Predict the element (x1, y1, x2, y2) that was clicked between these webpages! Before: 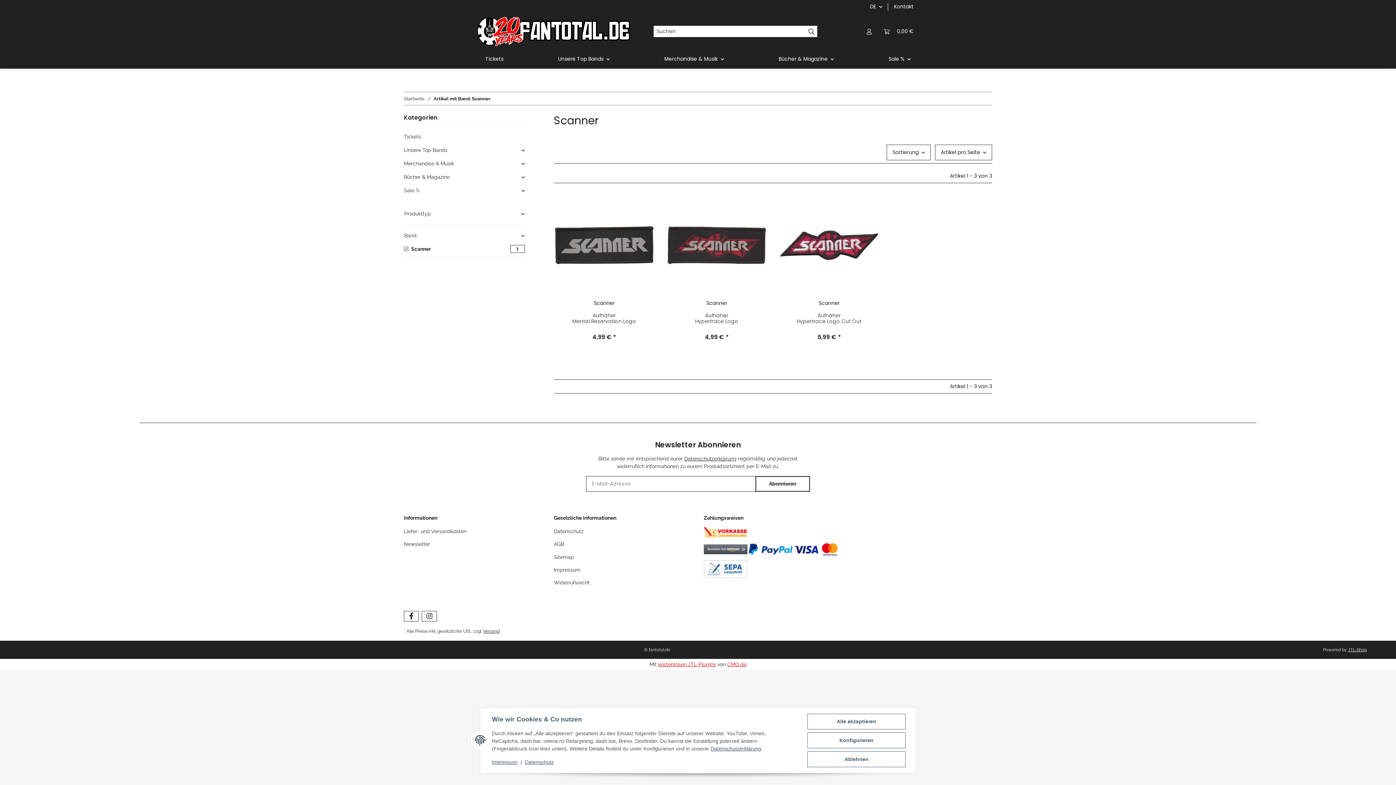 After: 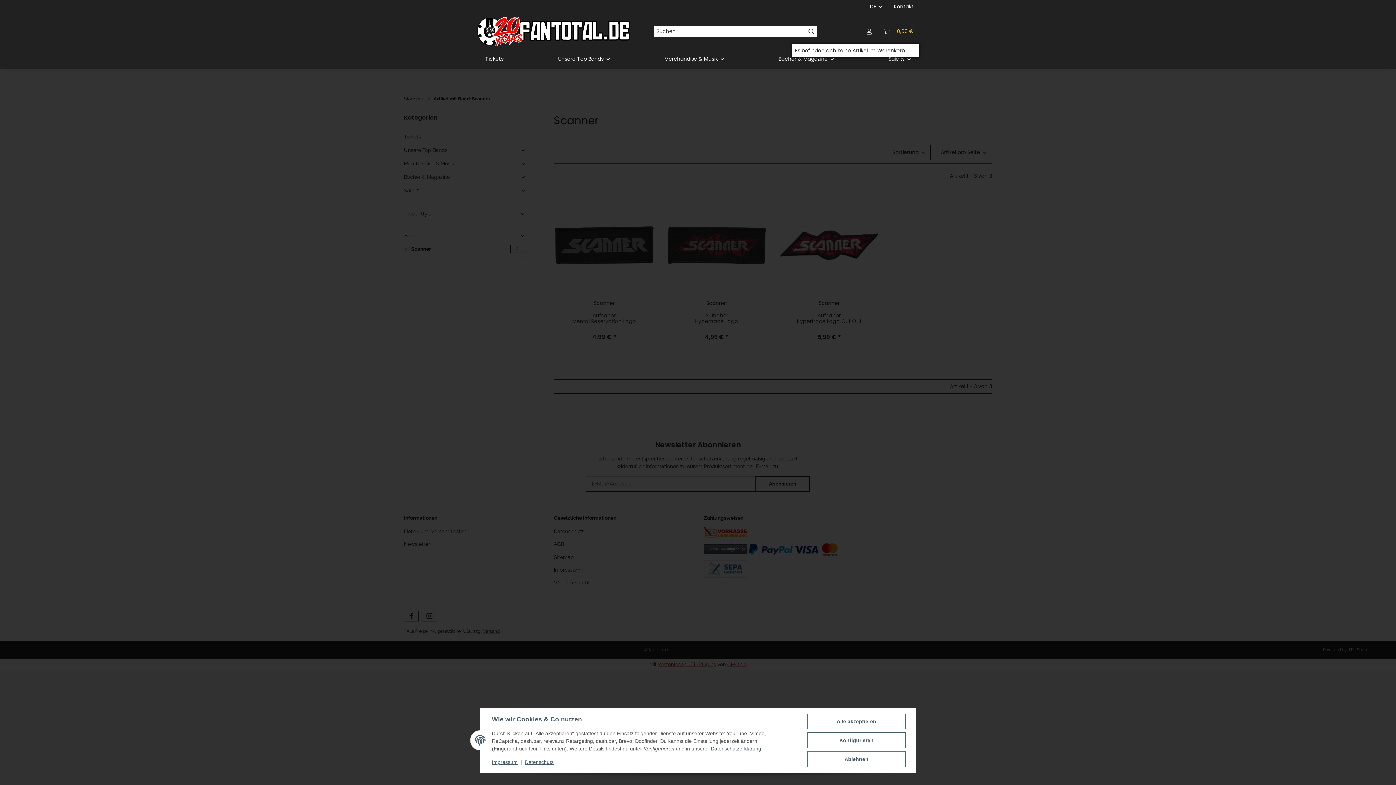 Action: bbox: (878, 18, 919, 44) label: Warenkorb